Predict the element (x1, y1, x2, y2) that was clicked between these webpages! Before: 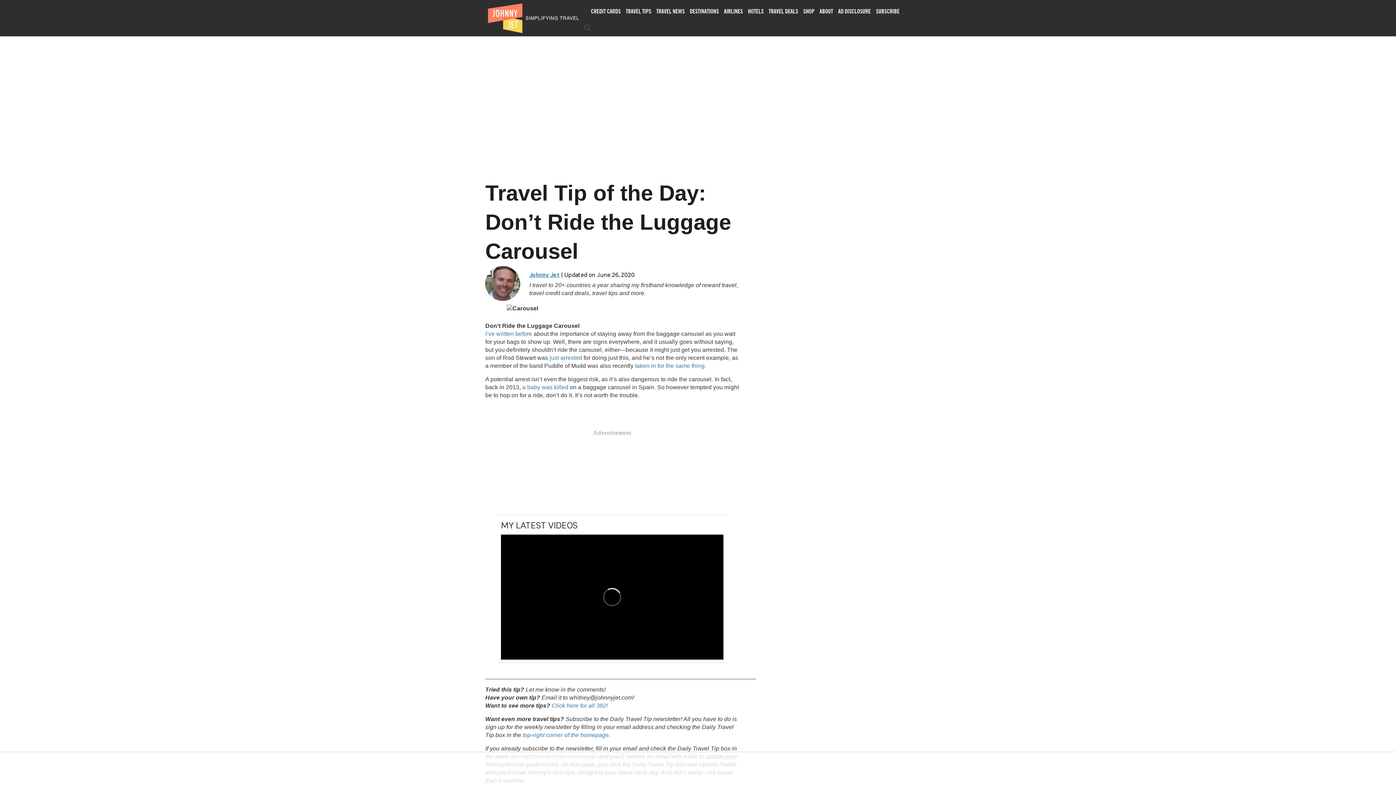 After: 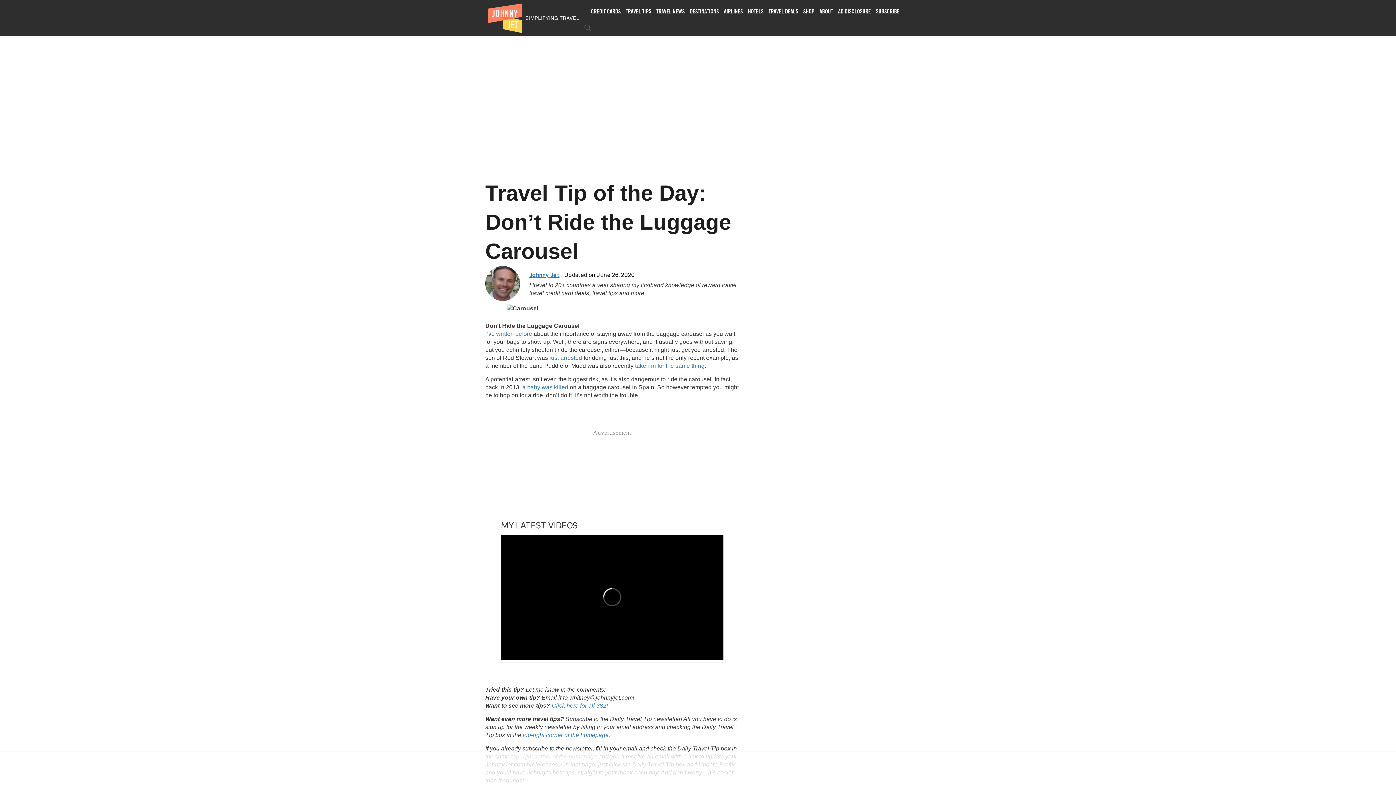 Action: label: Share on Facebook bbox: (0, 360, 16, 376)